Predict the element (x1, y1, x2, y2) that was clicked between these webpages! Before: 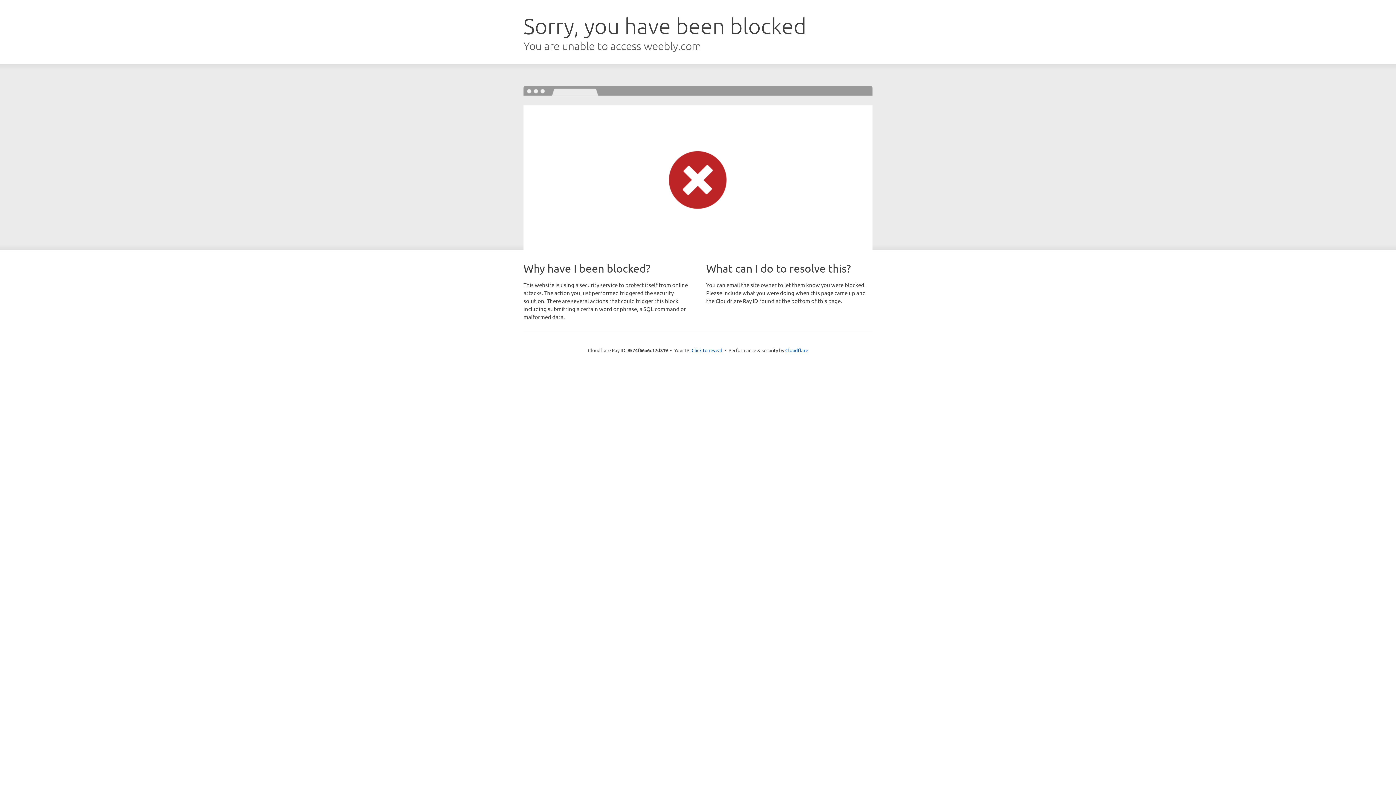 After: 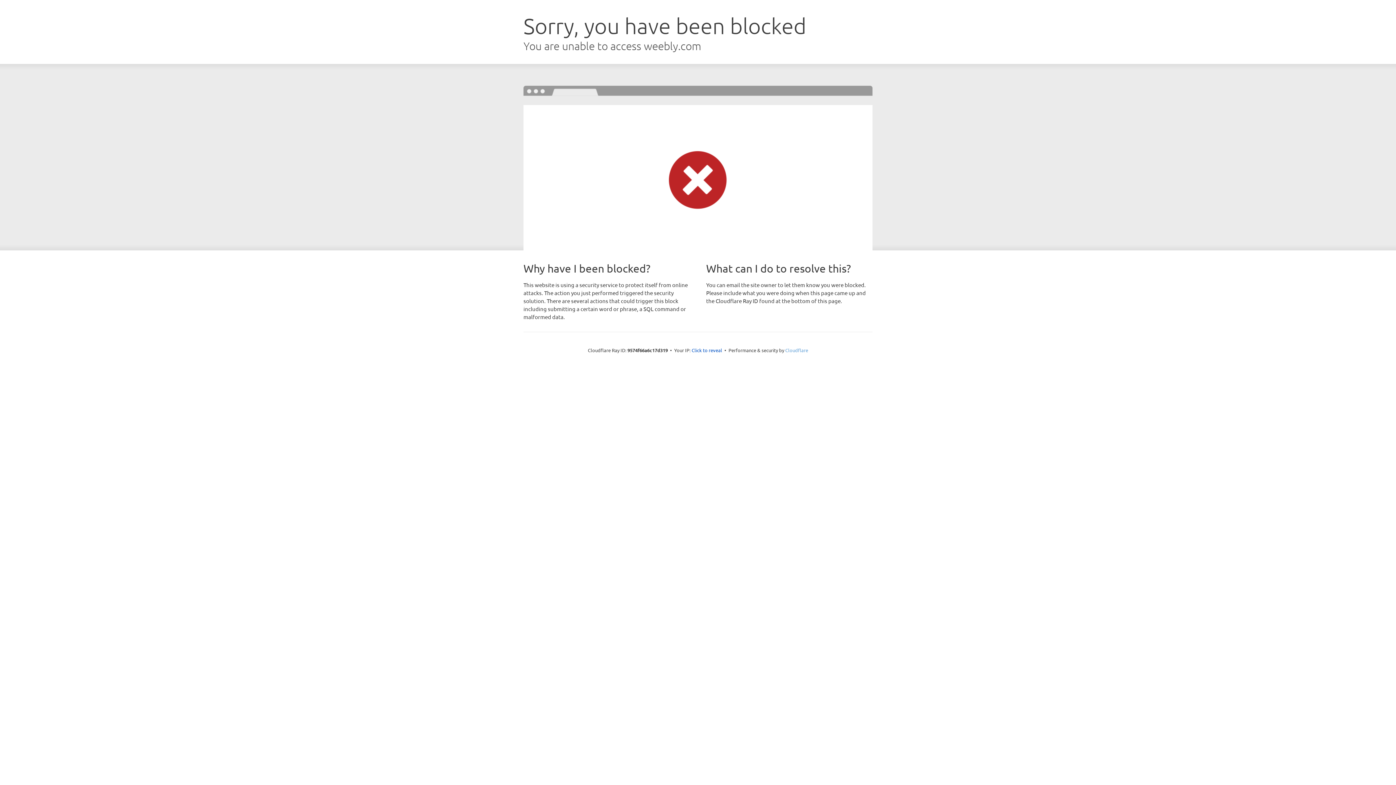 Action: label: Cloudflare bbox: (785, 347, 808, 353)